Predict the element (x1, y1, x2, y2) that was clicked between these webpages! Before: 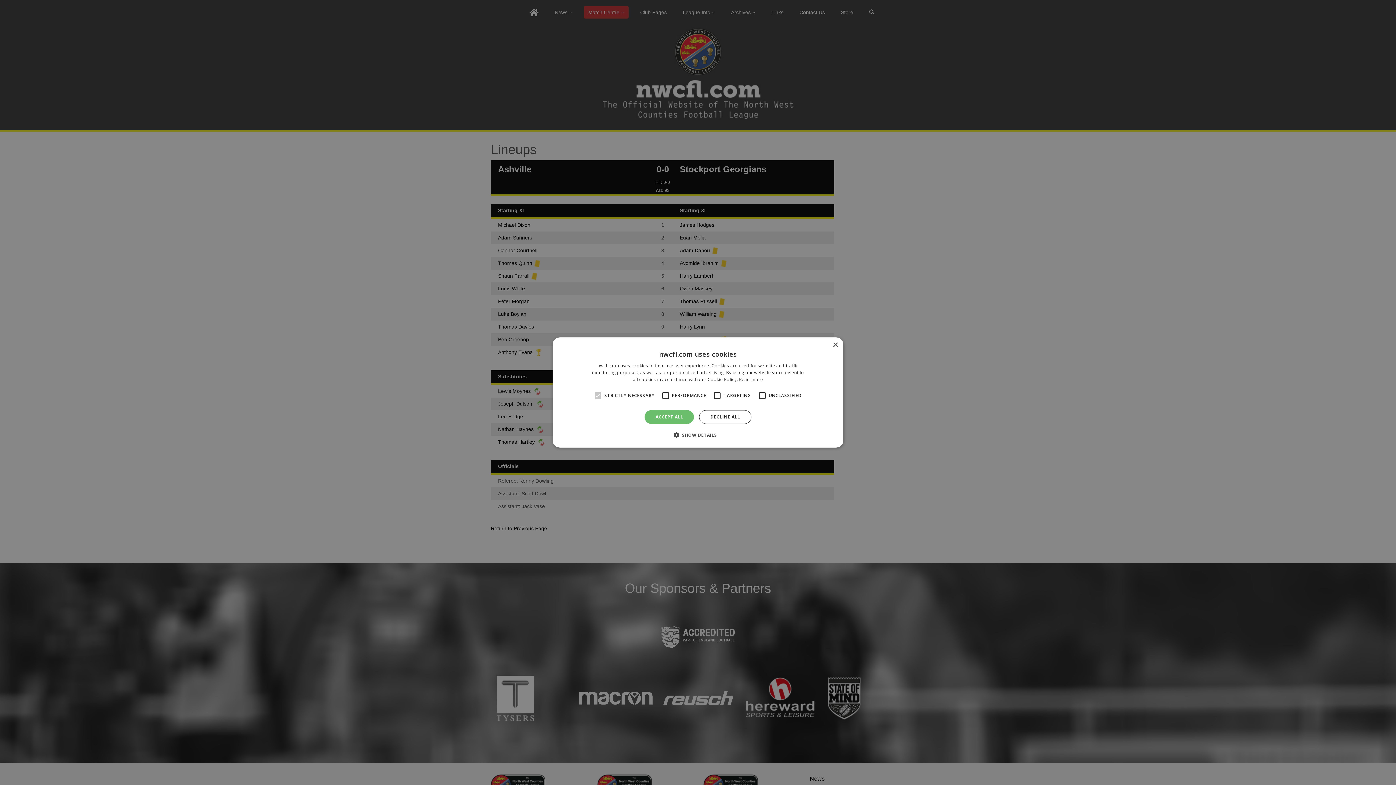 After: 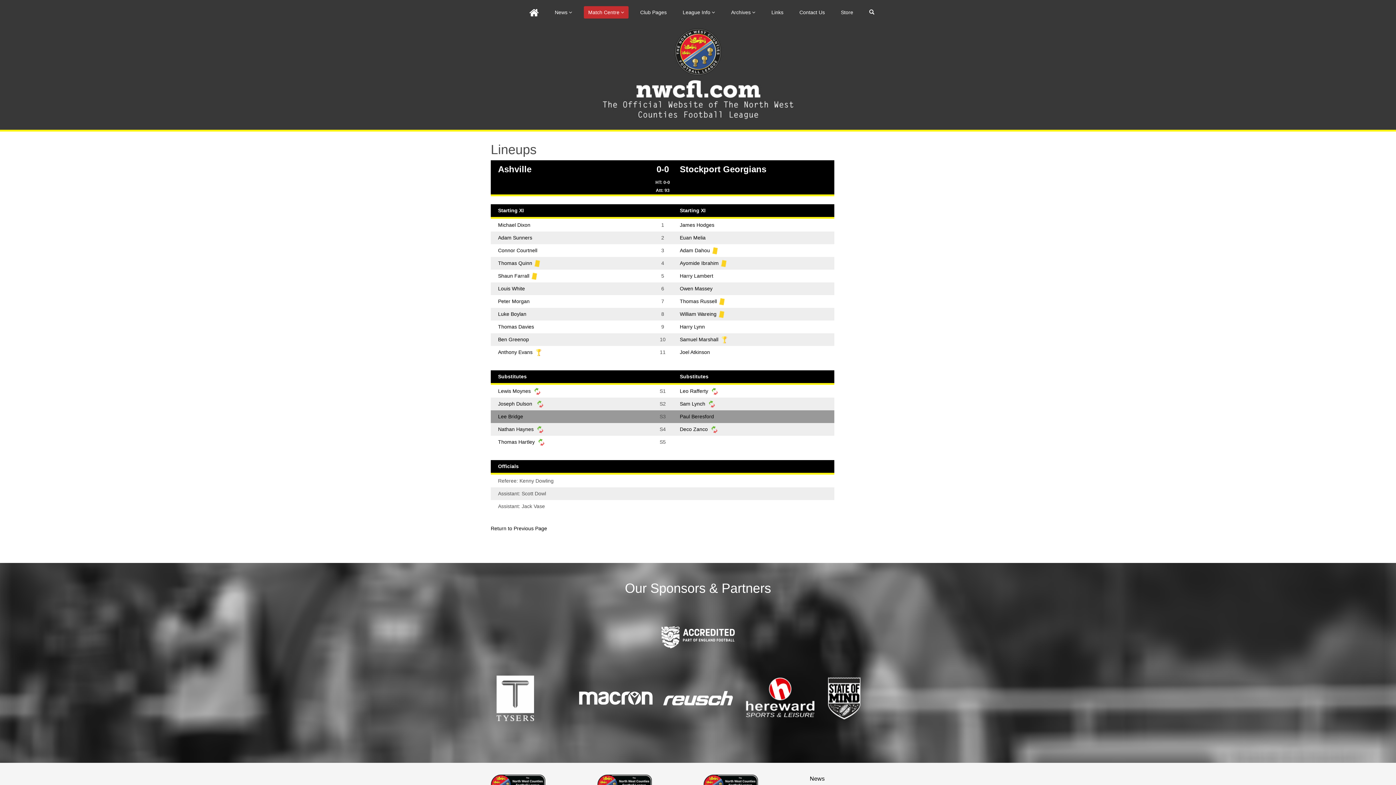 Action: bbox: (644, 410, 694, 424) label: ACCEPT ALL